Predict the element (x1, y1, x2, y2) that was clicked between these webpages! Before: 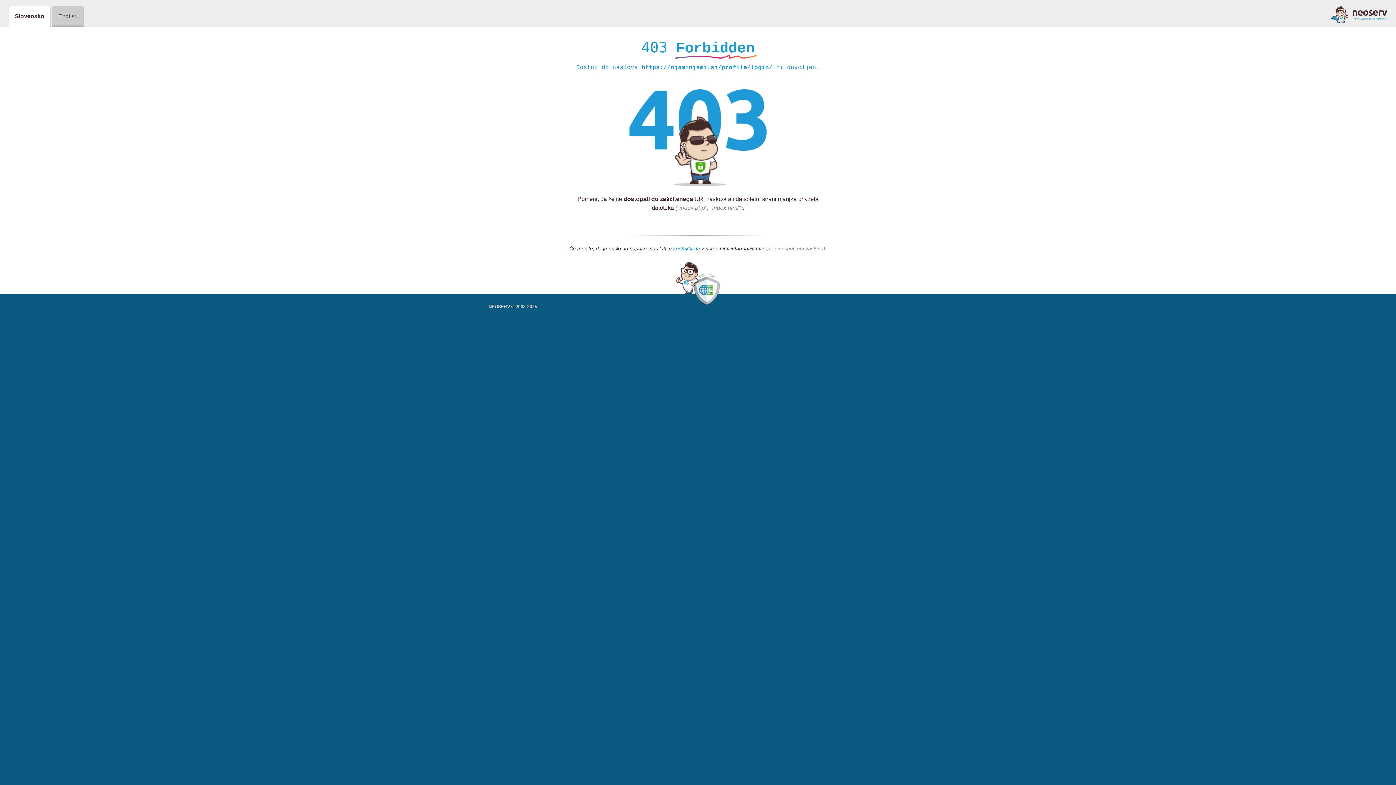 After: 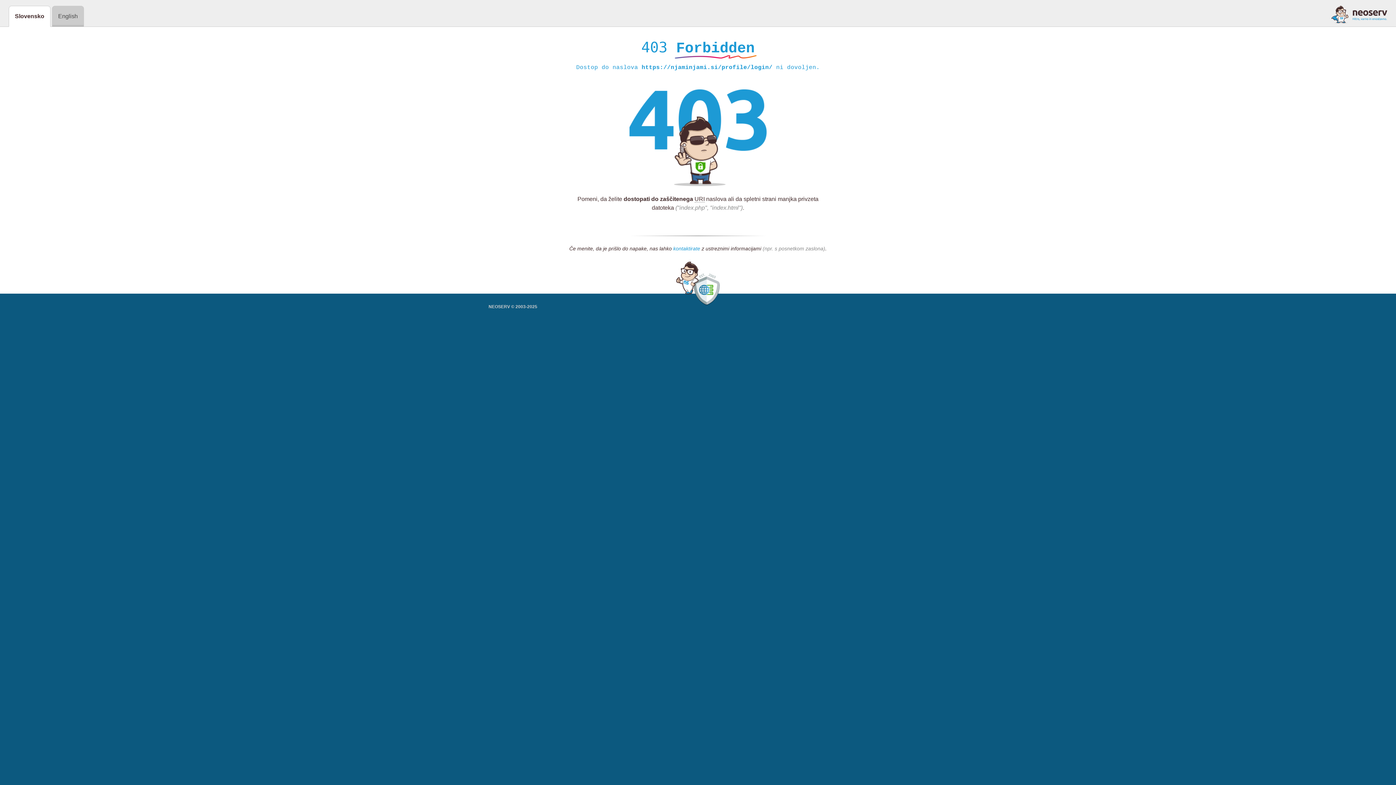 Action: bbox: (673, 245, 700, 252) label: kontaktirate